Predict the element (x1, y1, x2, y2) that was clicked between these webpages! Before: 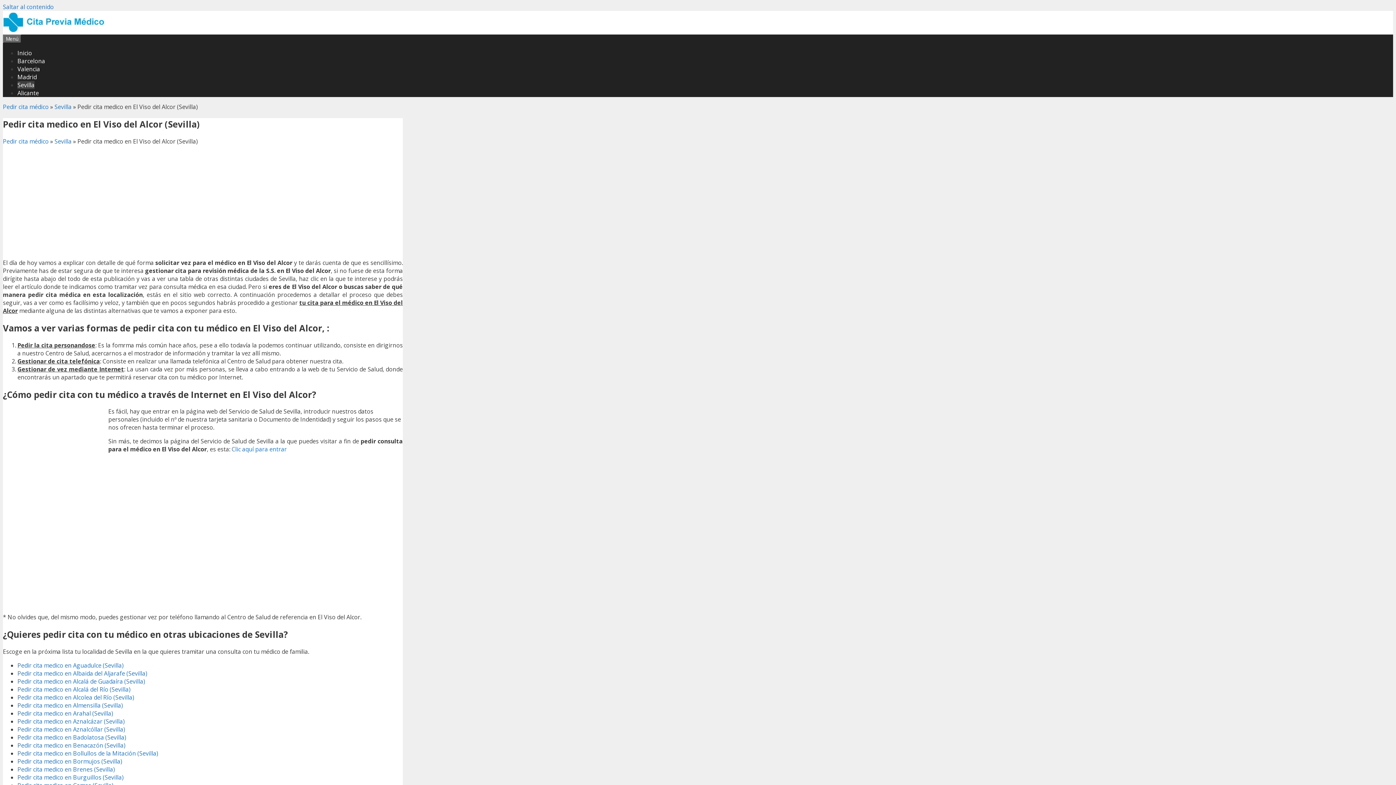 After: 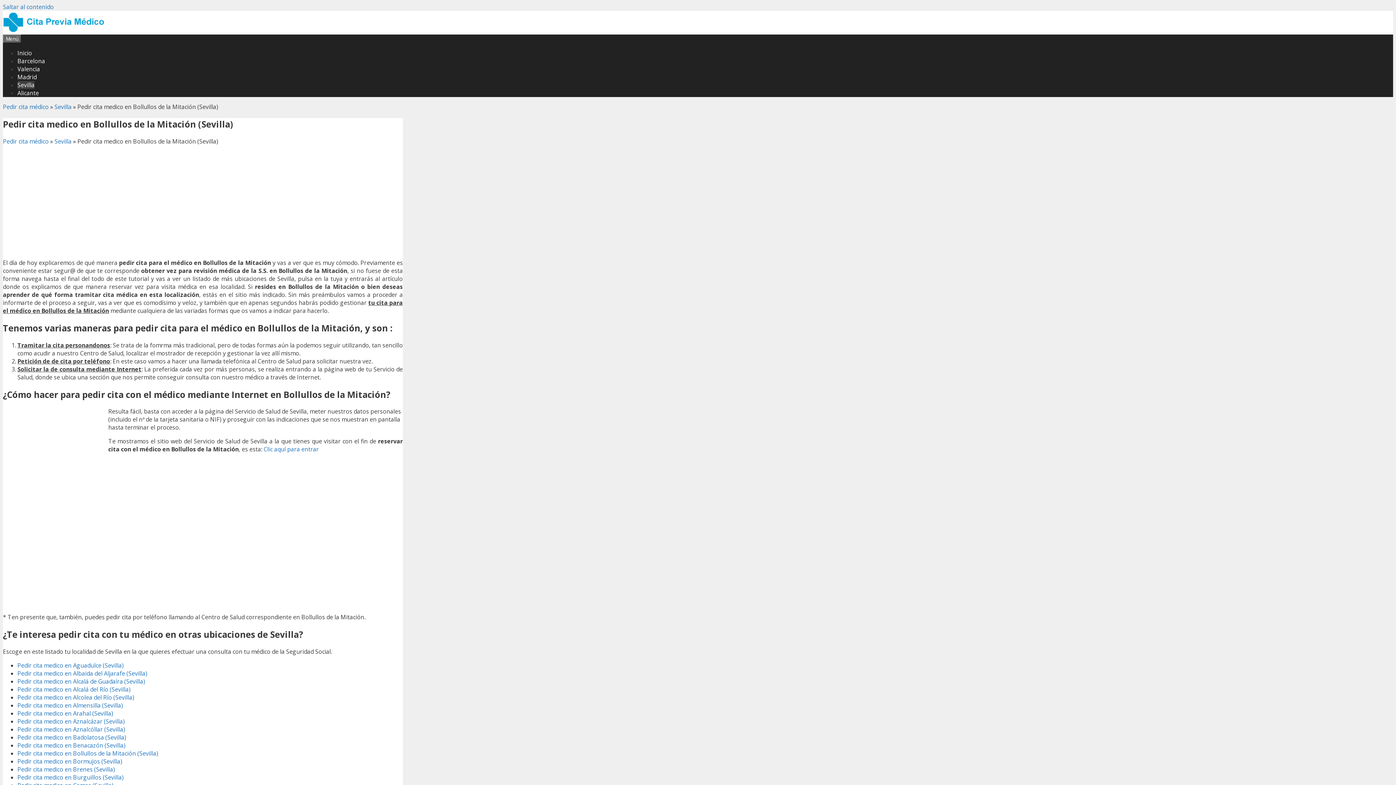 Action: bbox: (17, 749, 158, 757) label: Pedir cita medico en Bollullos de la Mitación (Sevilla)